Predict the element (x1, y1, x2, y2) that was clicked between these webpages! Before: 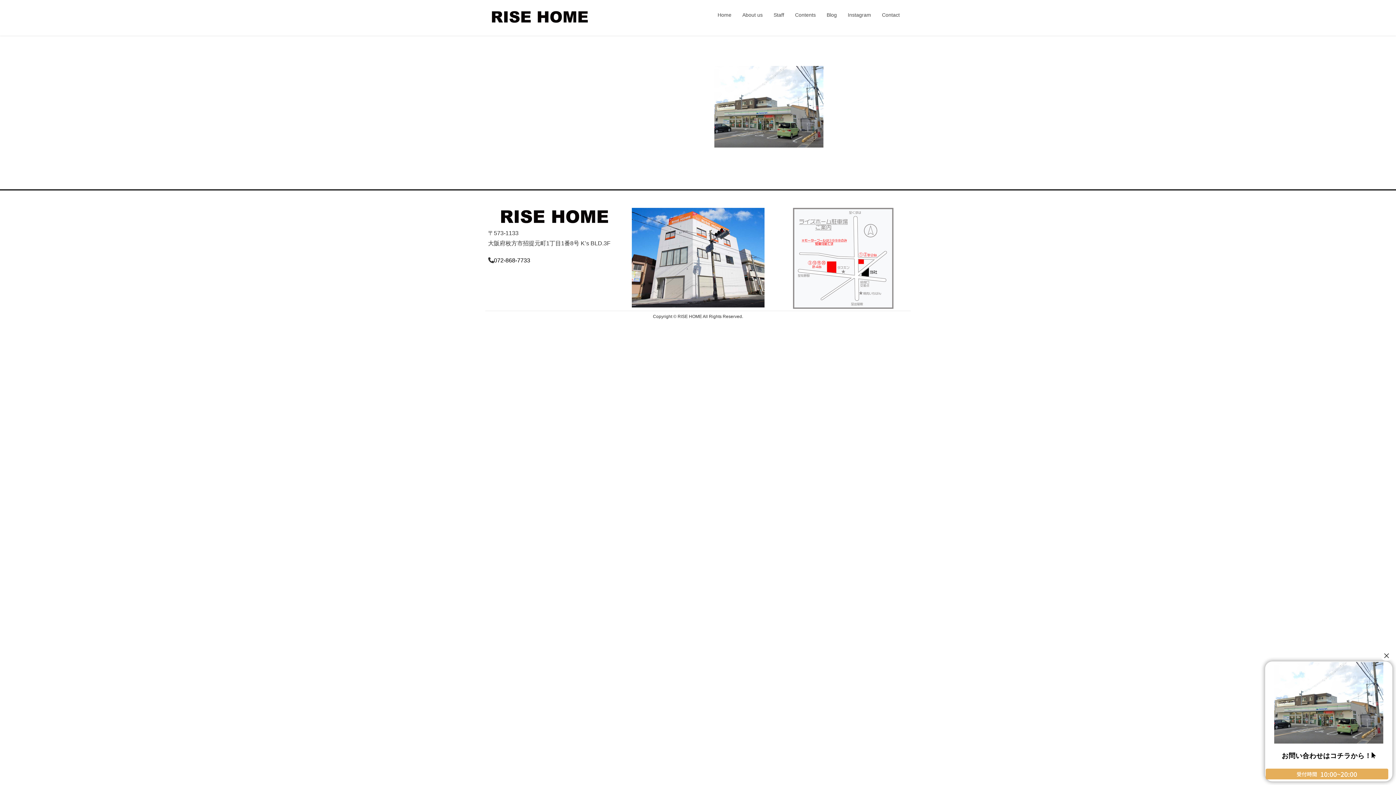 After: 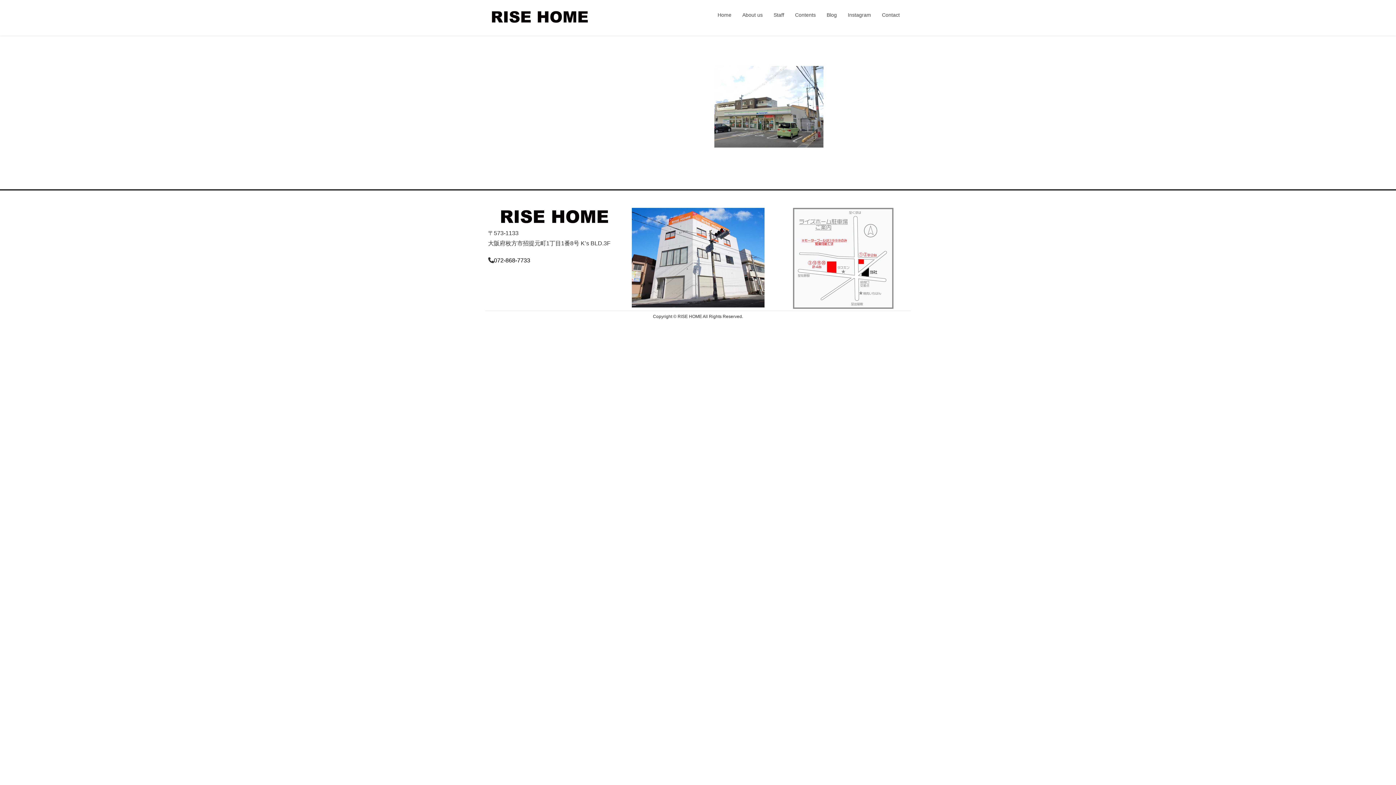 Action: label: Close bbox: (1381, 651, 1392, 661)